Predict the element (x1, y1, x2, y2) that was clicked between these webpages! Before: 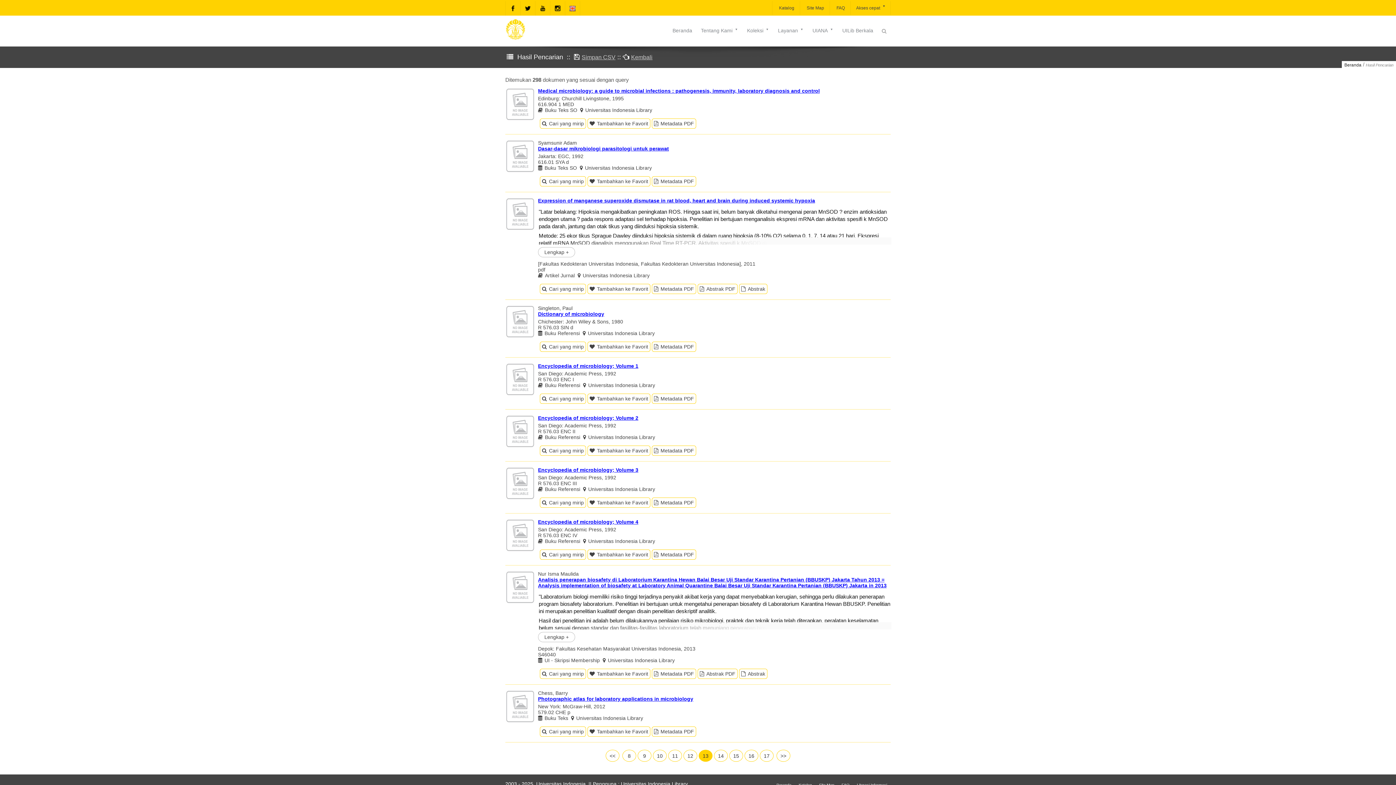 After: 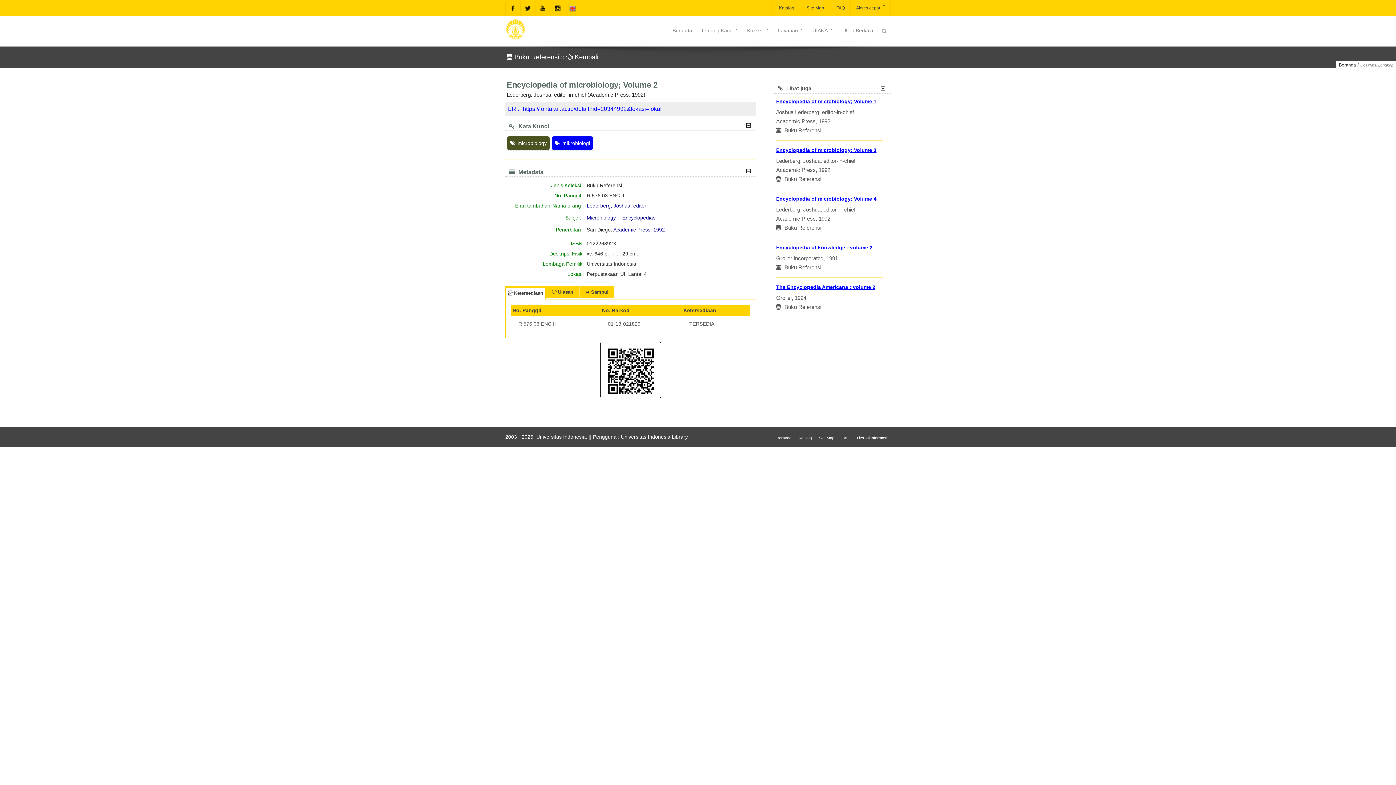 Action: bbox: (538, 415, 638, 421) label: Encyclopedia of microbiology; Volume 2